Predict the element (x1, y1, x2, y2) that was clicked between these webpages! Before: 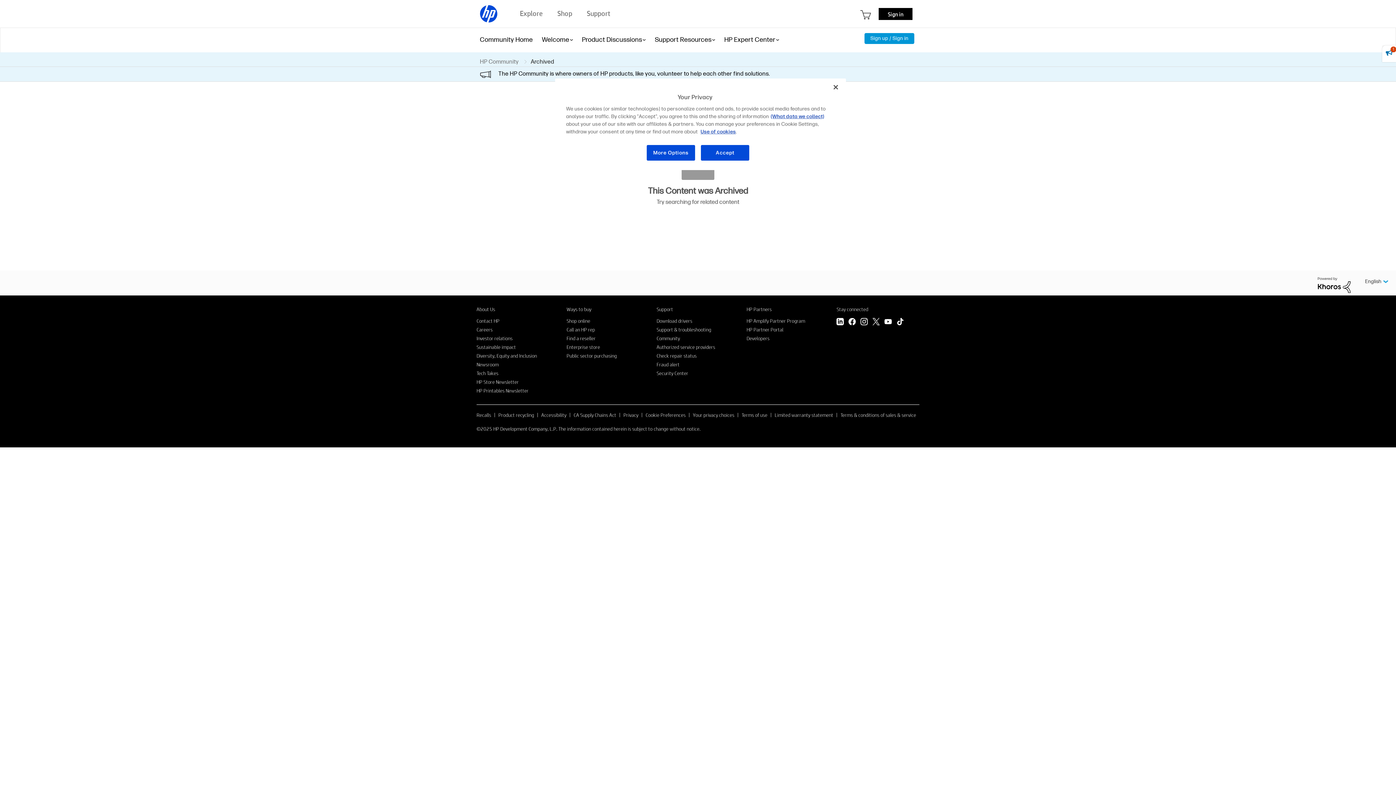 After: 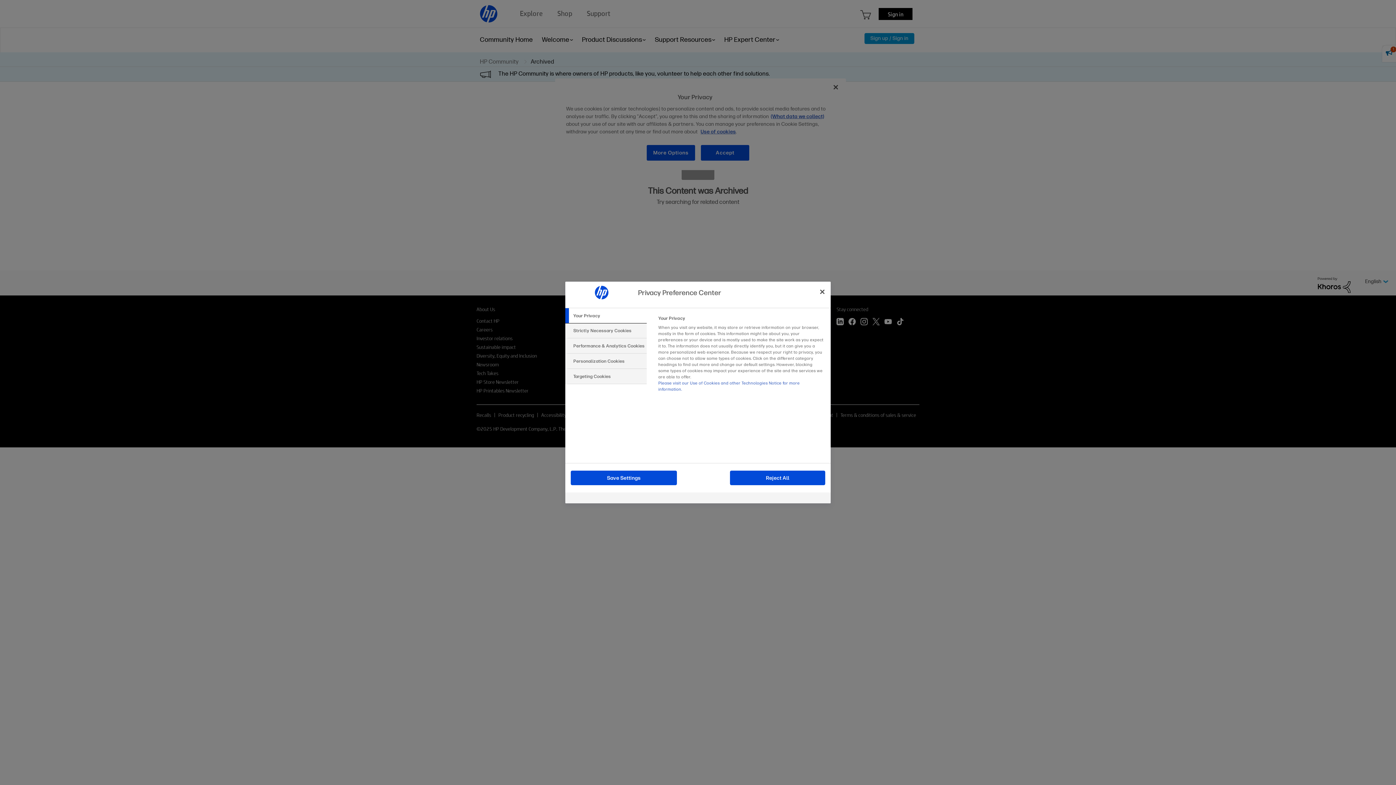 Action: label: More Options bbox: (646, 144, 695, 161)